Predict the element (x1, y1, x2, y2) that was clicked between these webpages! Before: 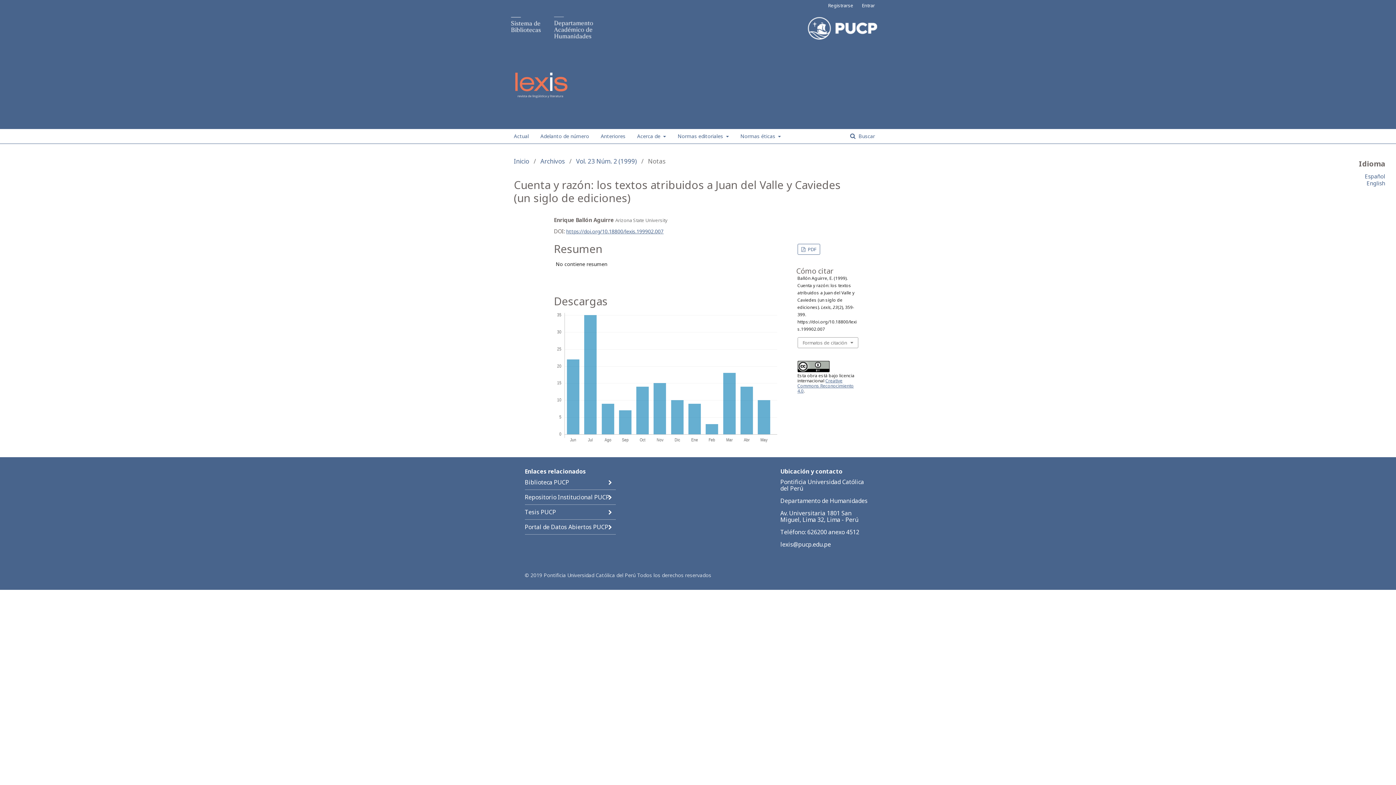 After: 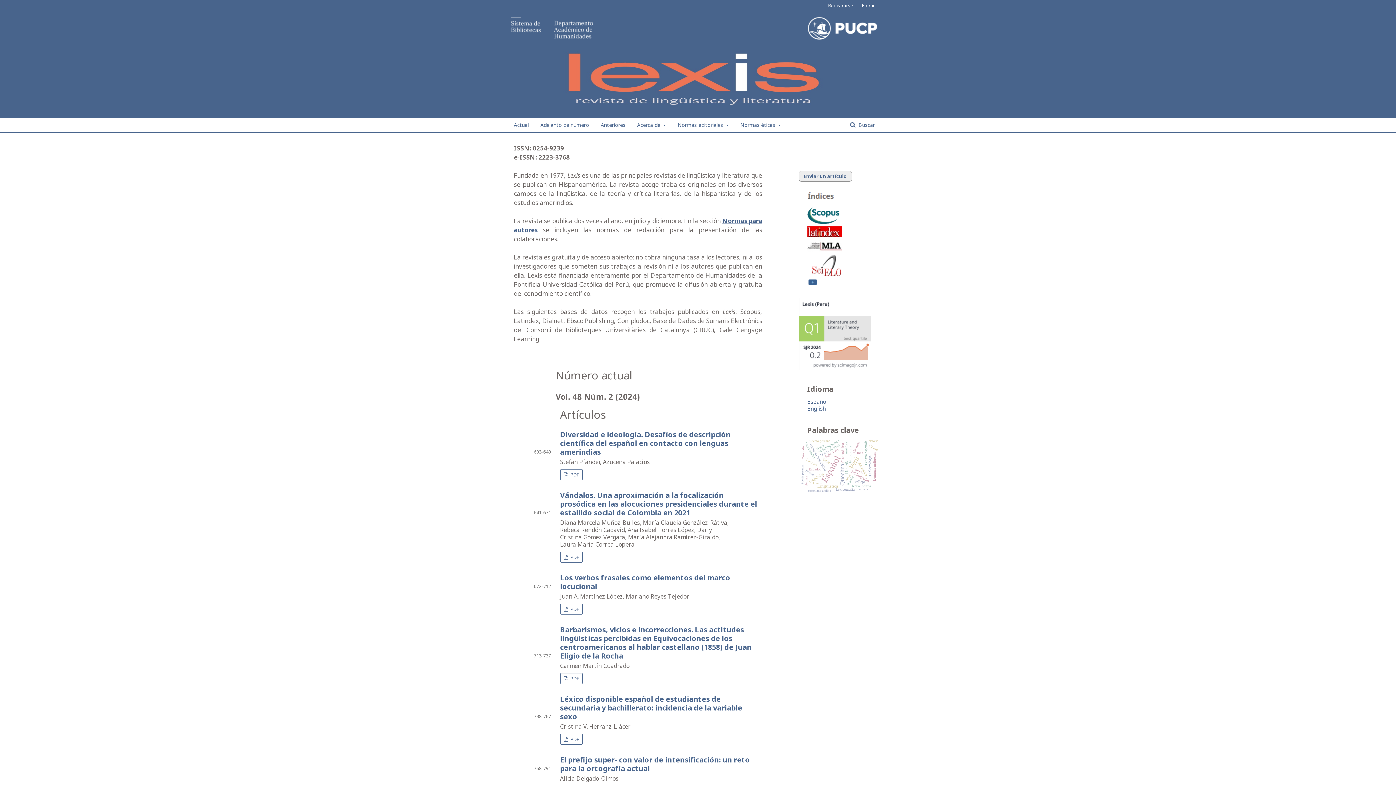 Action: bbox: (514, 156, 529, 165) label: Inicio